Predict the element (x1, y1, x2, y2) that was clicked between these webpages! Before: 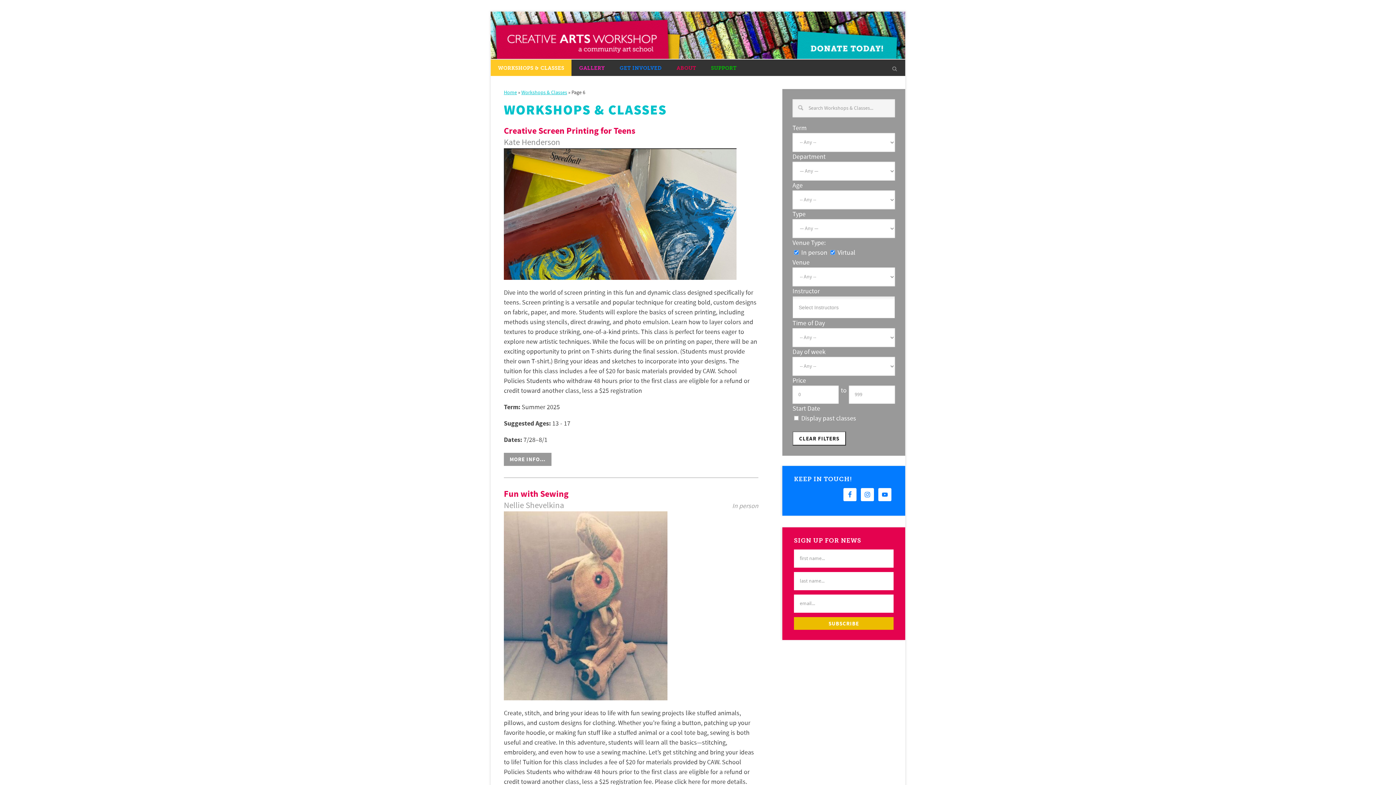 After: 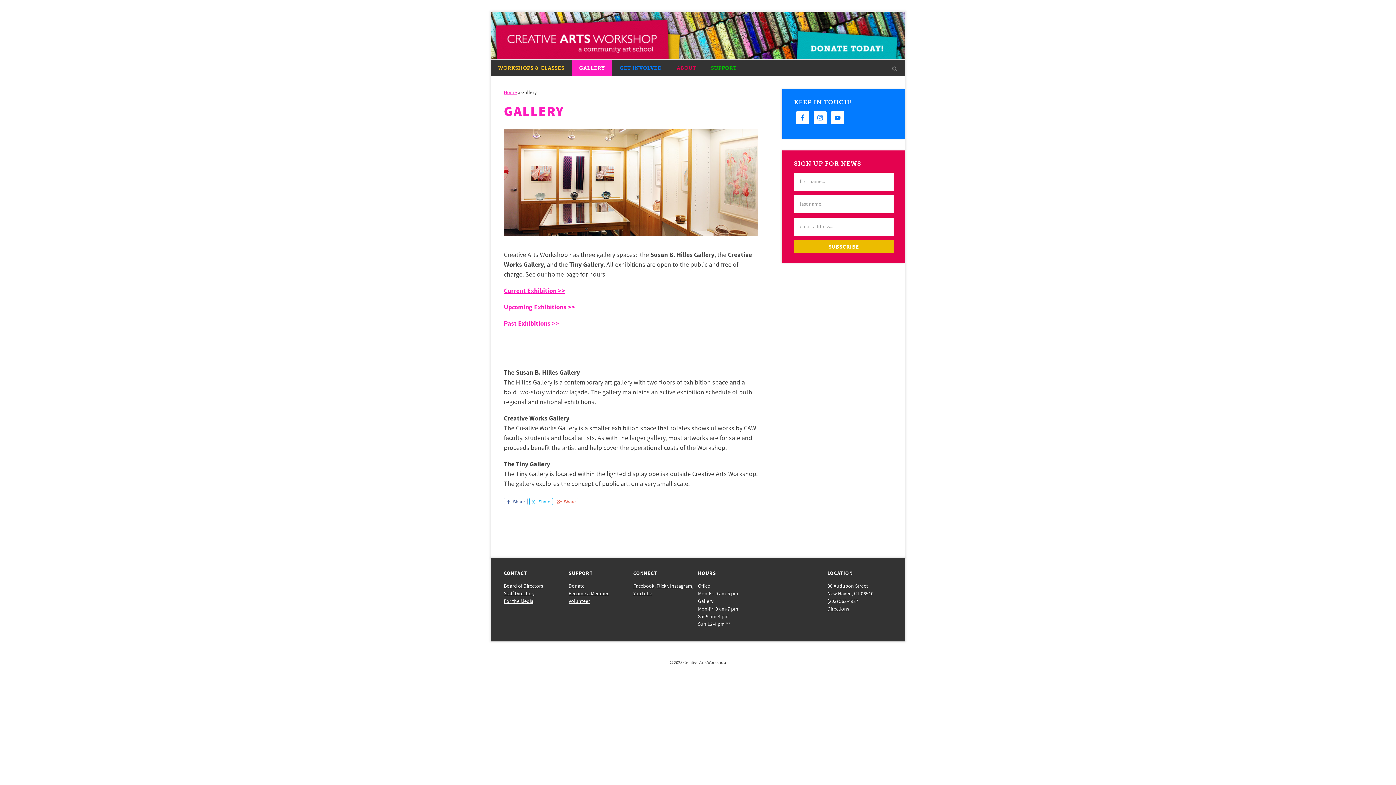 Action: label: GALLERY bbox: (571, 59, 612, 76)